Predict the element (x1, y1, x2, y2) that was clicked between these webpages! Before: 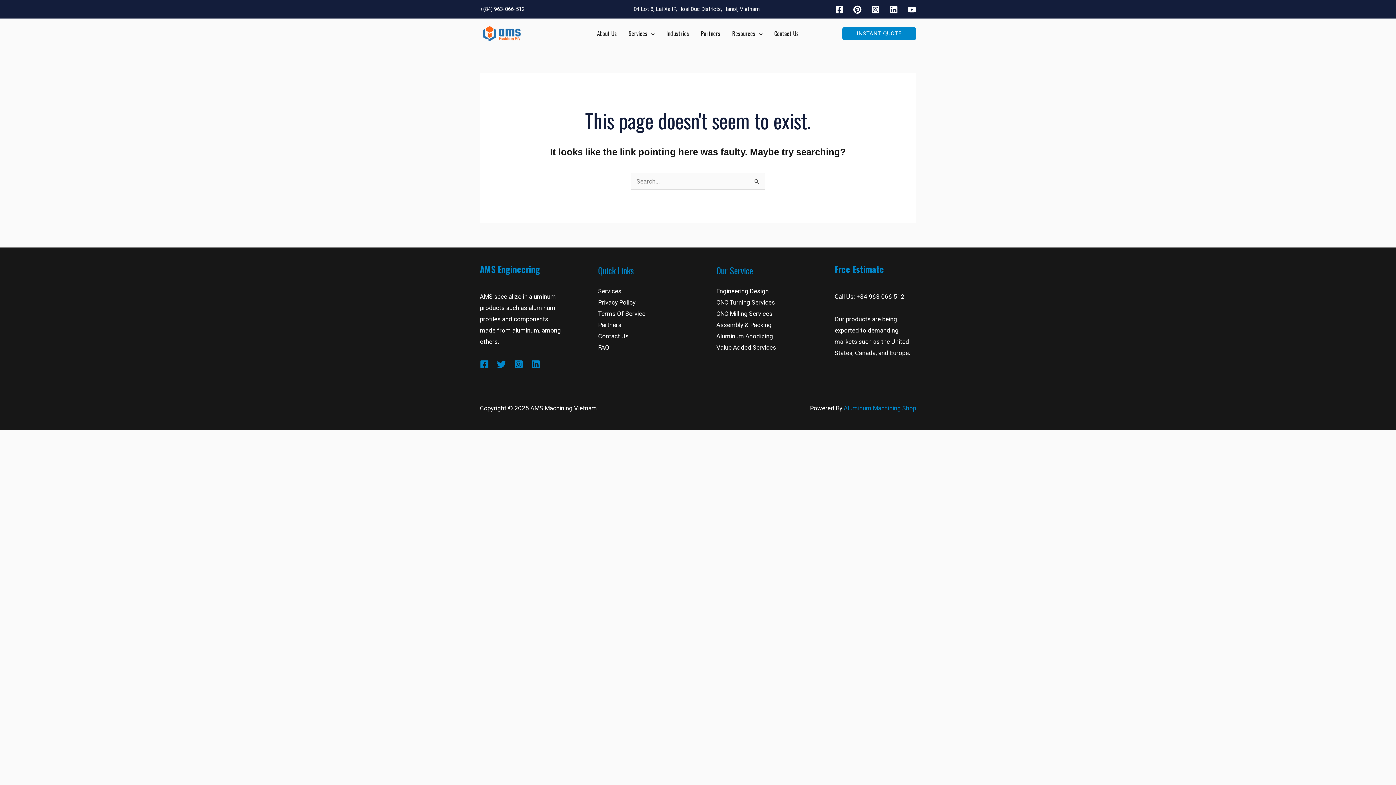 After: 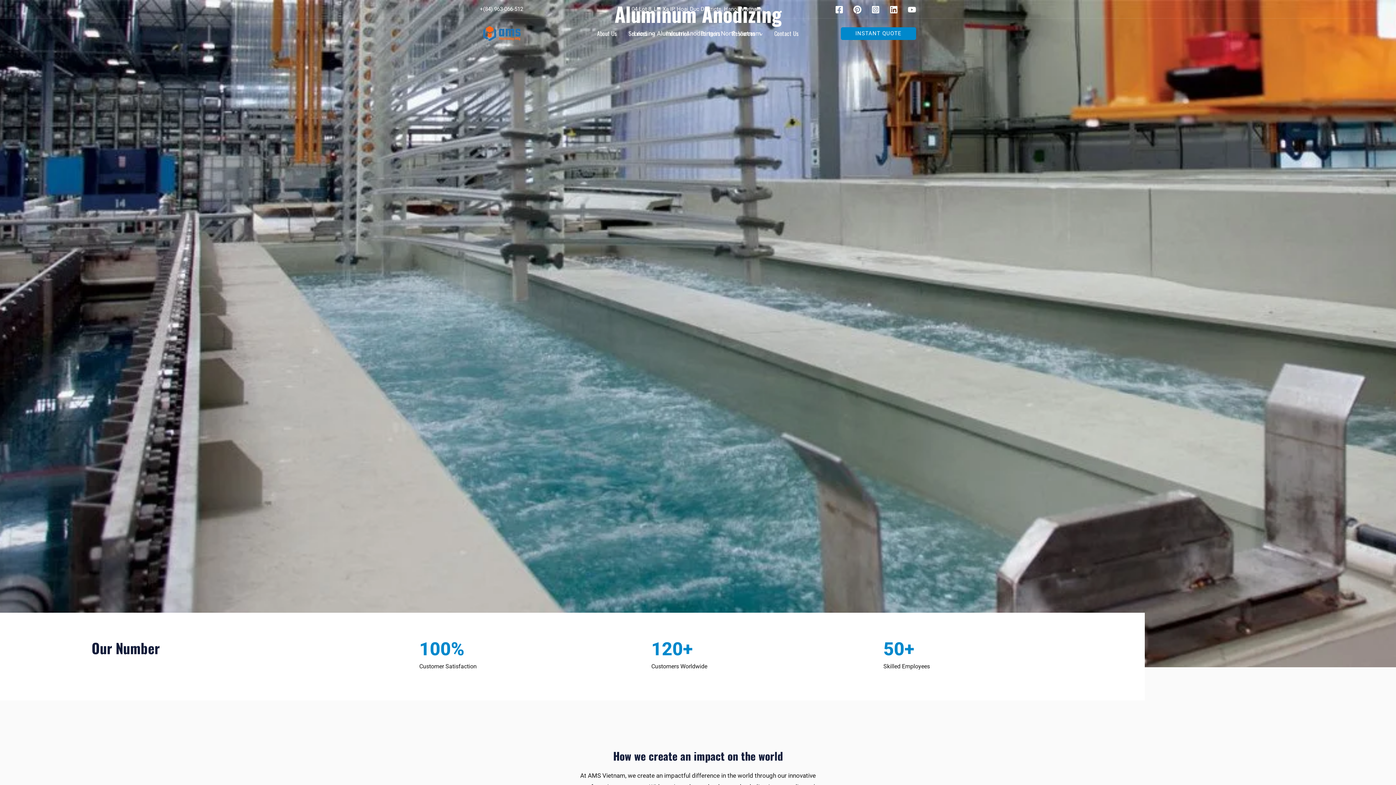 Action: label: Aluminum Anodizing bbox: (716, 332, 773, 339)